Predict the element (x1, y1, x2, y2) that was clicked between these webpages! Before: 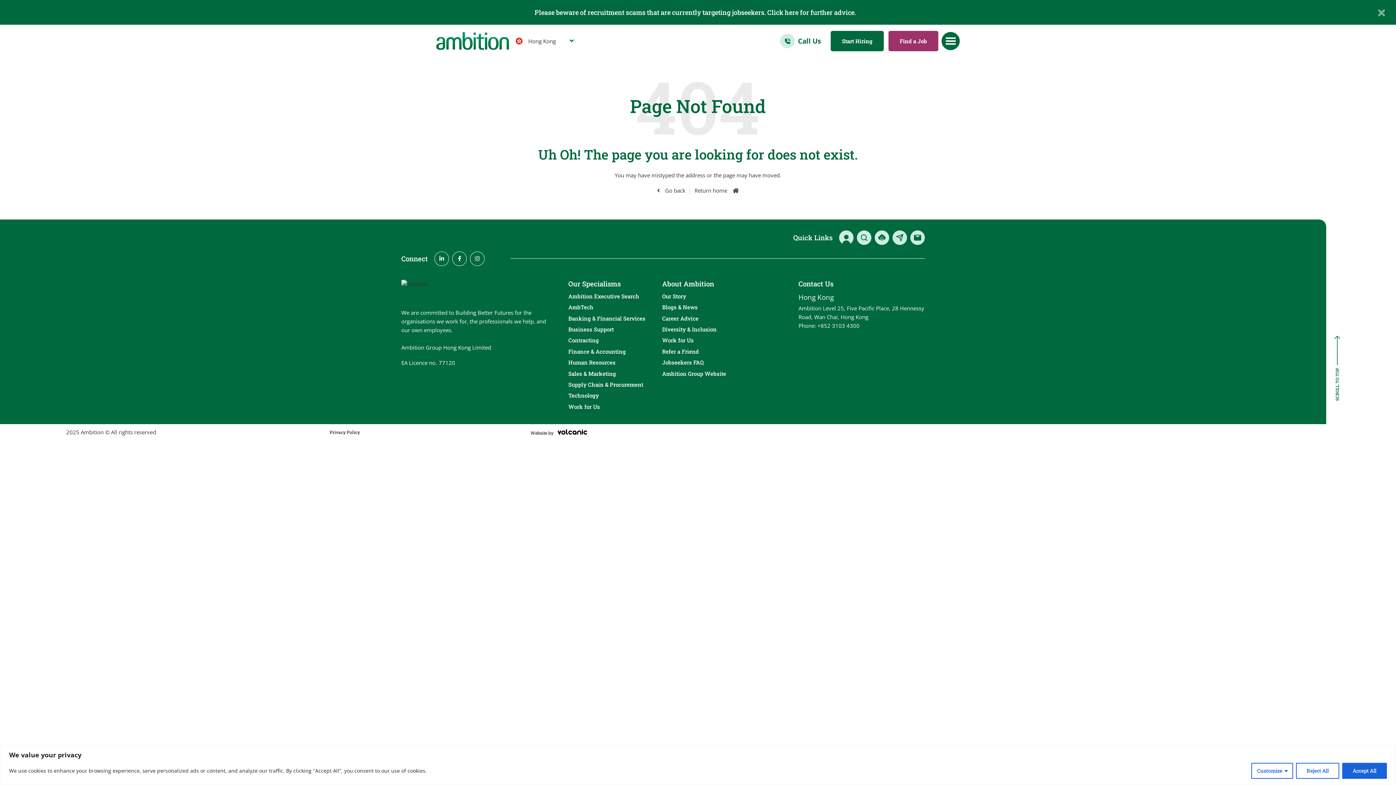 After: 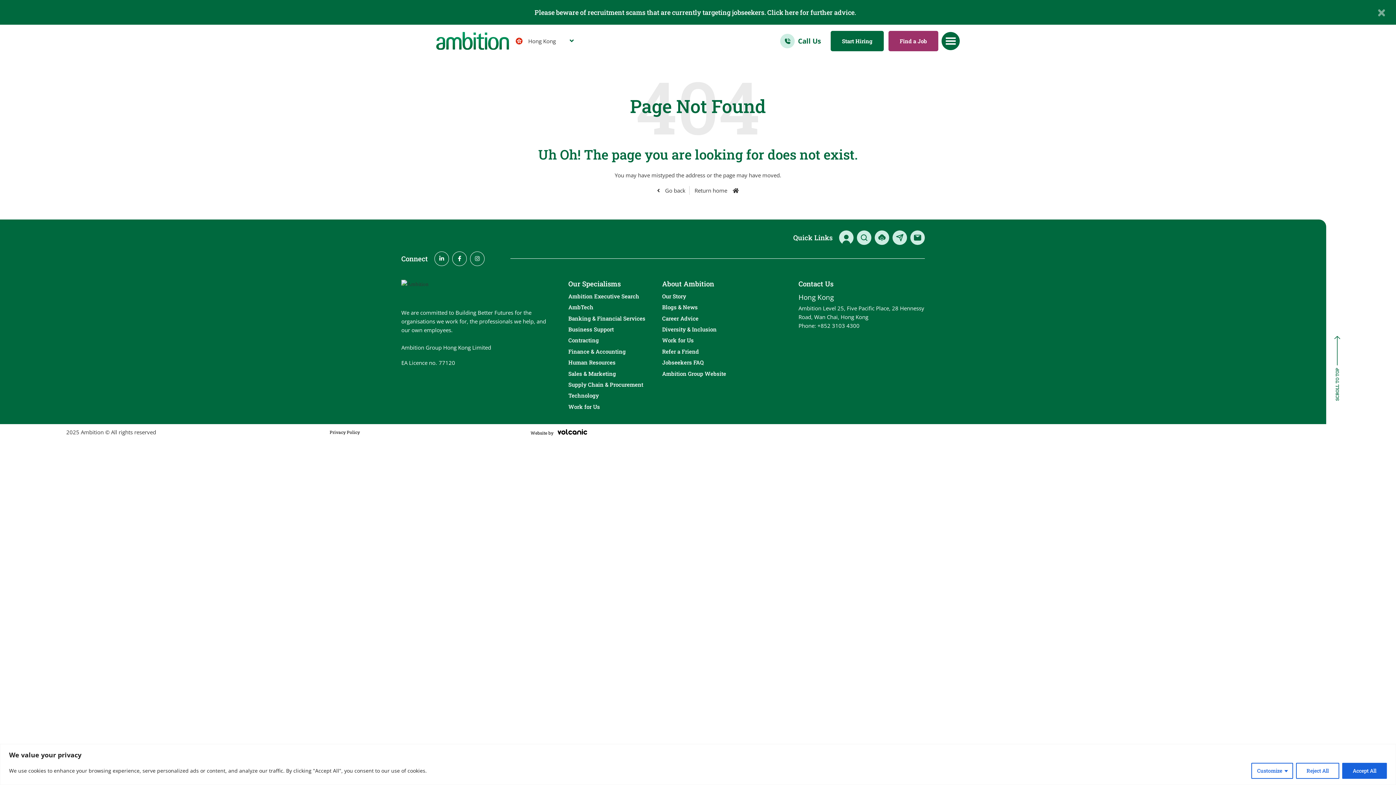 Action: bbox: (399, 358, 438, 367) label: EA Licence no.